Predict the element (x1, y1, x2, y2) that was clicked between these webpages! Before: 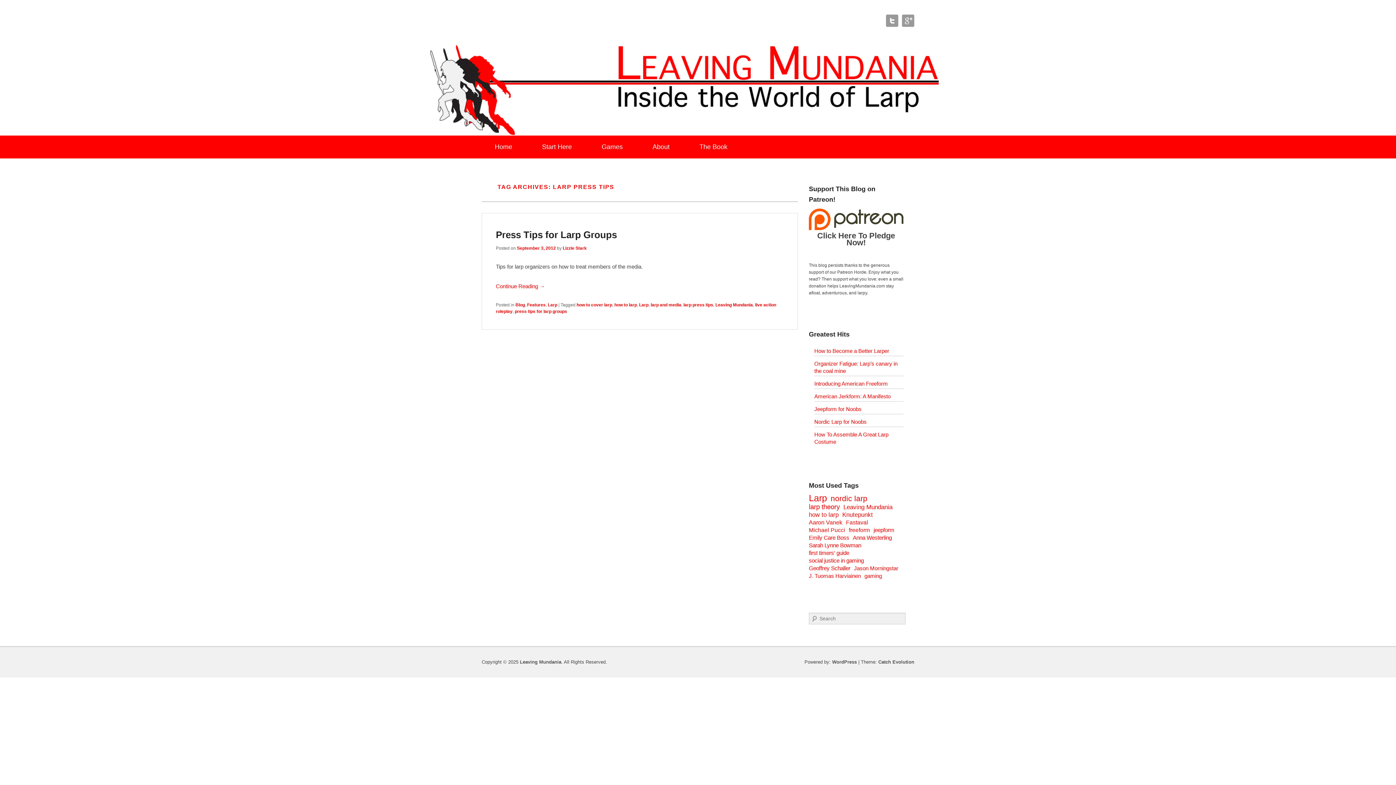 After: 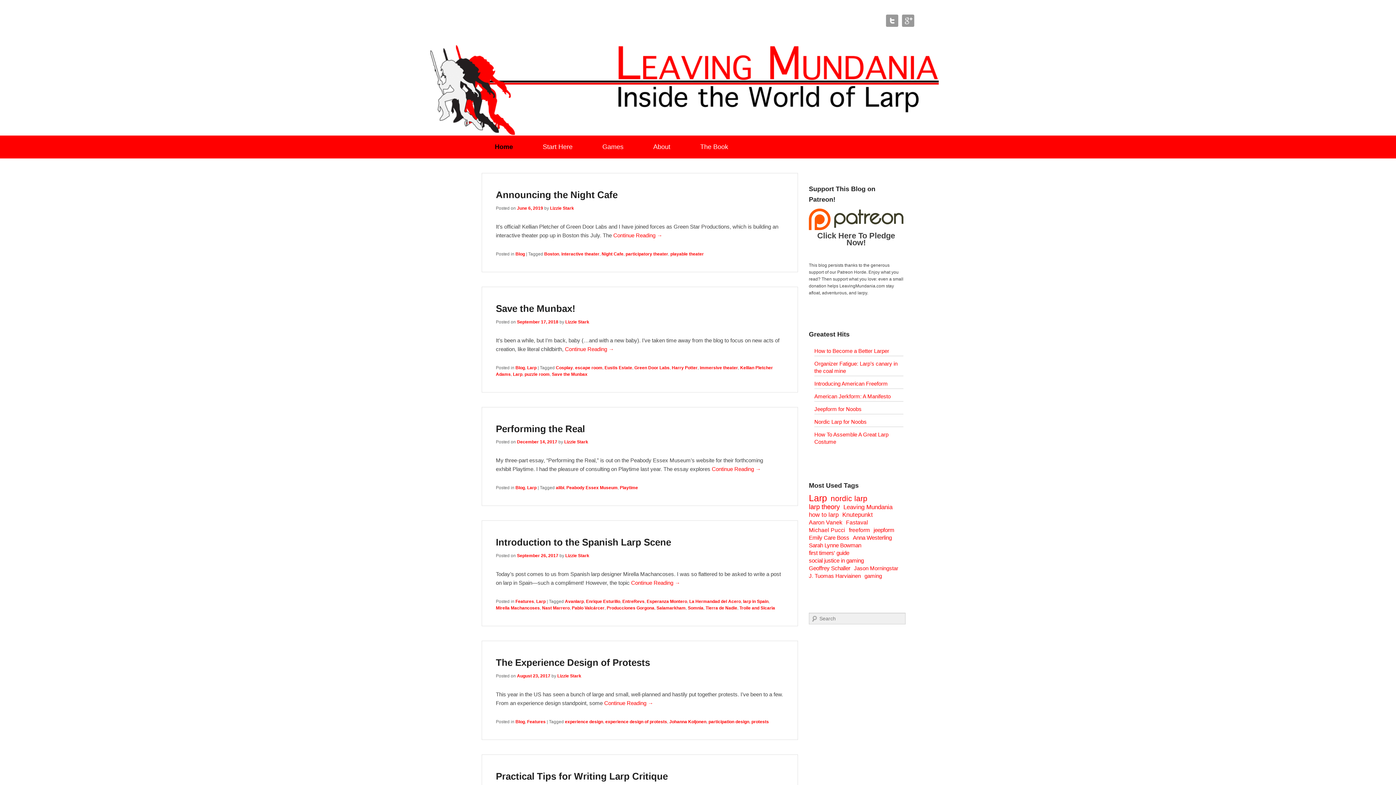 Action: bbox: (481, 135, 525, 158) label: Home